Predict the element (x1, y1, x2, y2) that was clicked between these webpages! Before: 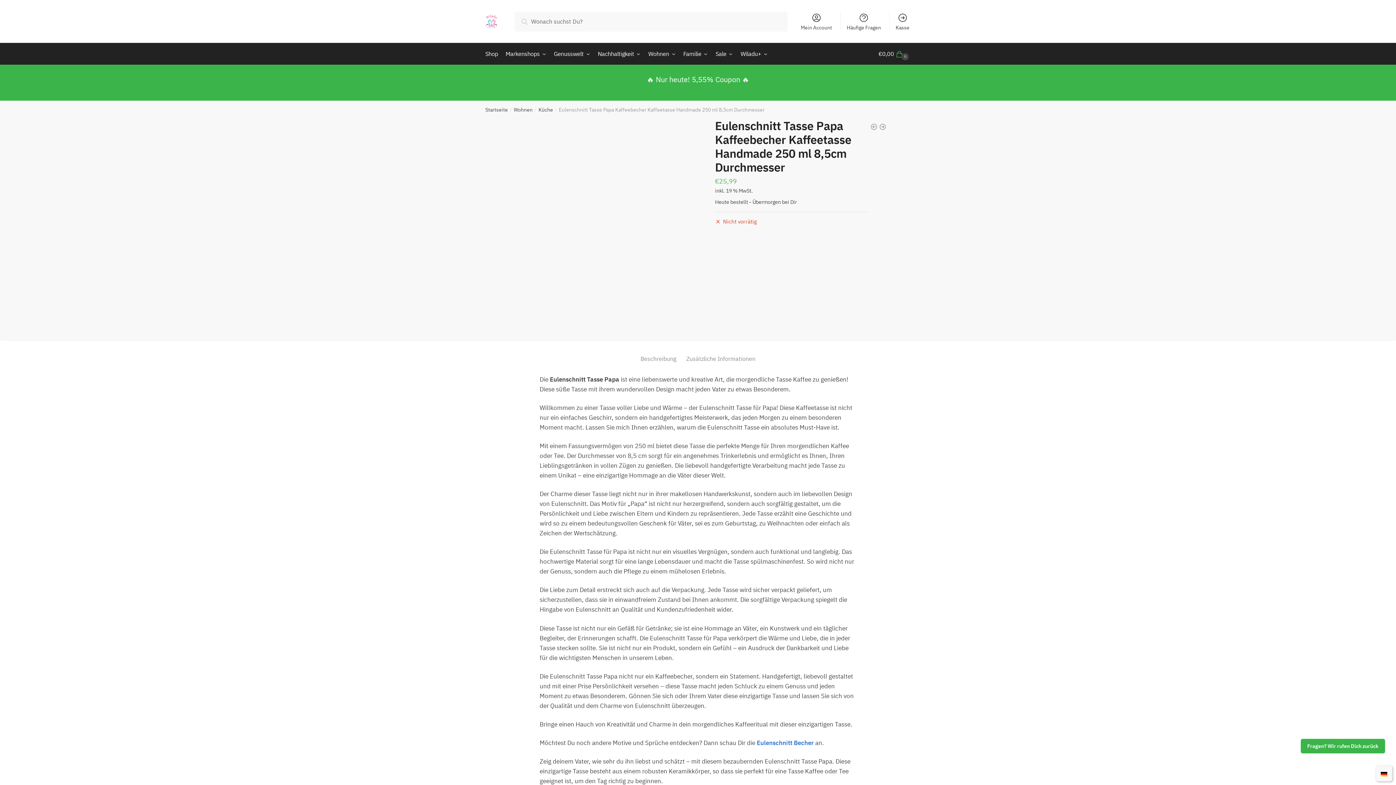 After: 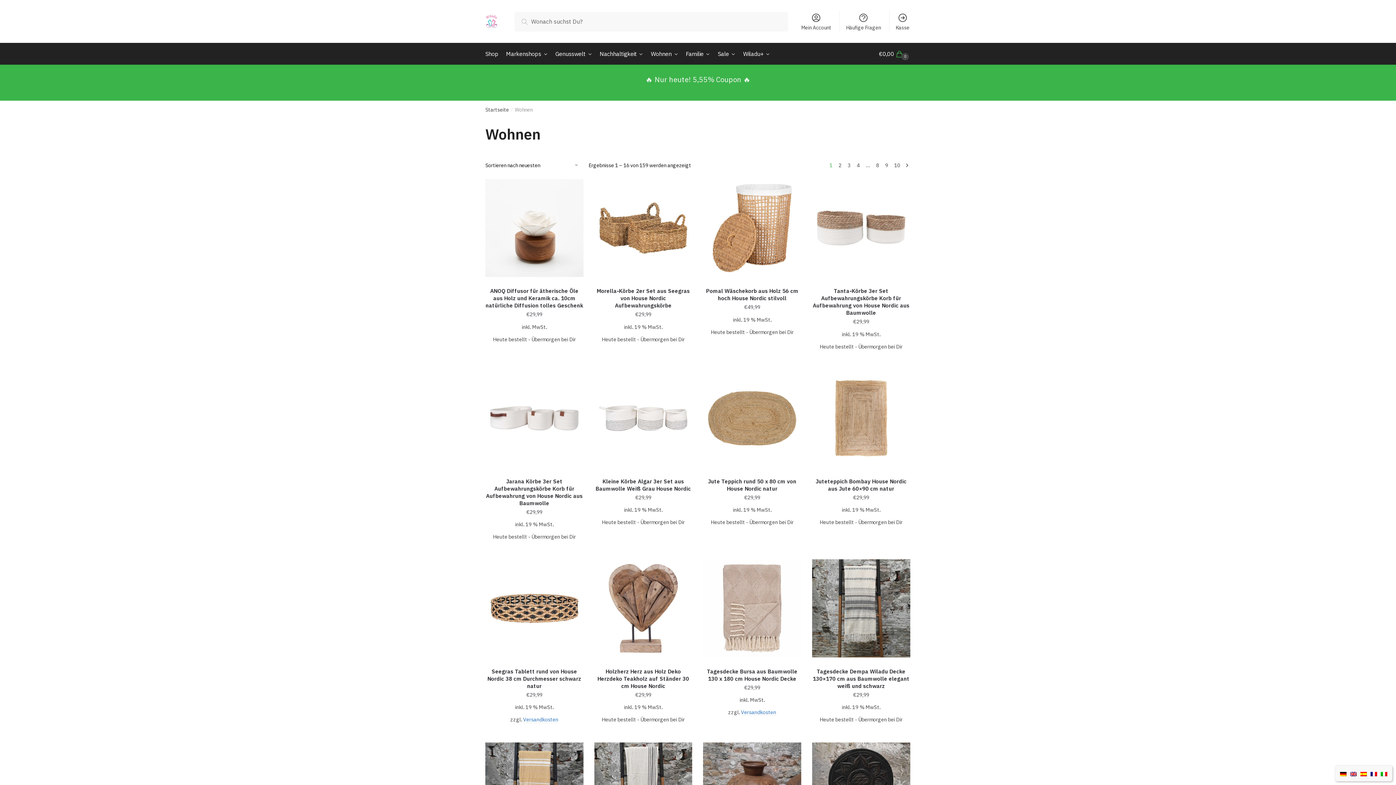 Action: label: Wohnen bbox: (513, 106, 532, 113)